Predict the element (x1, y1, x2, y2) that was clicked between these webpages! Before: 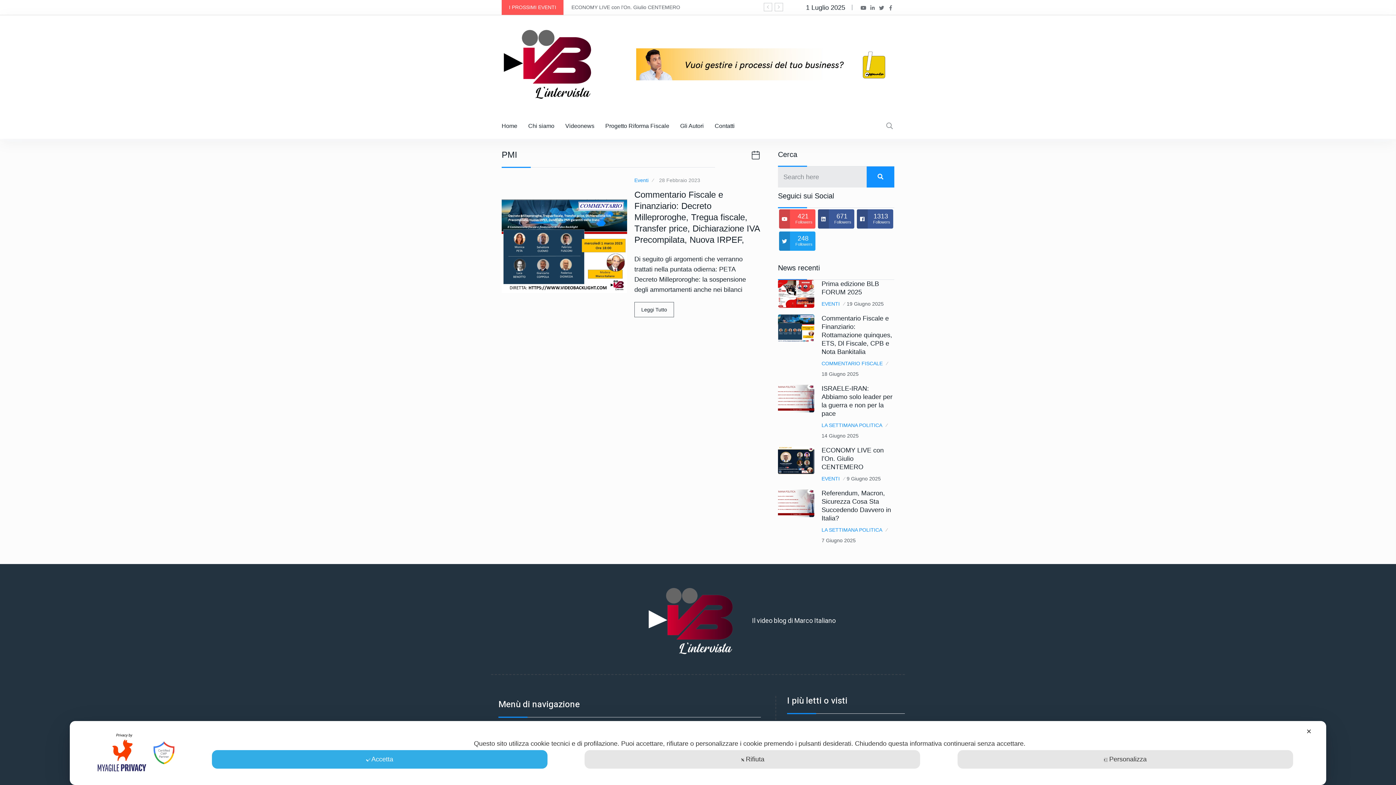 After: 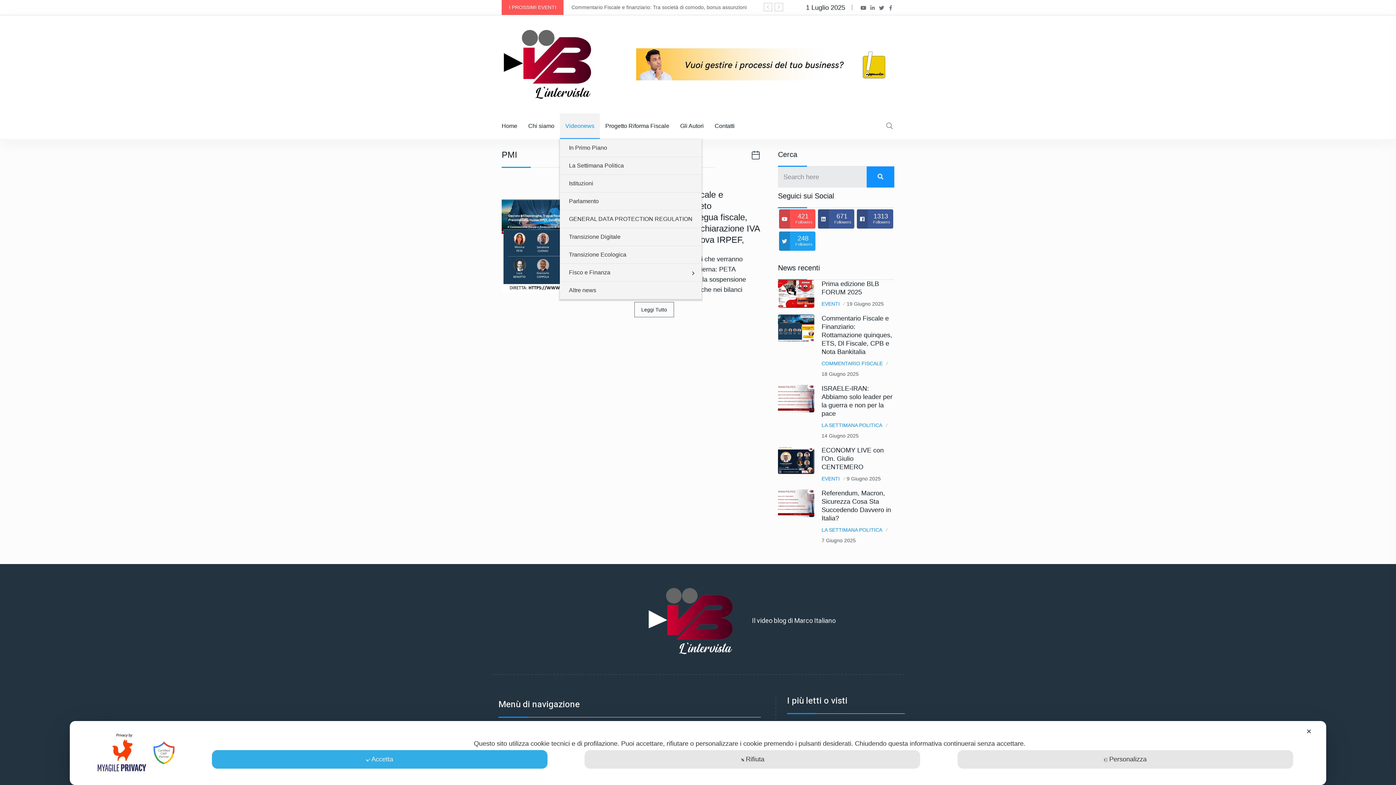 Action: bbox: (560, 113, 600, 138) label: Videonews